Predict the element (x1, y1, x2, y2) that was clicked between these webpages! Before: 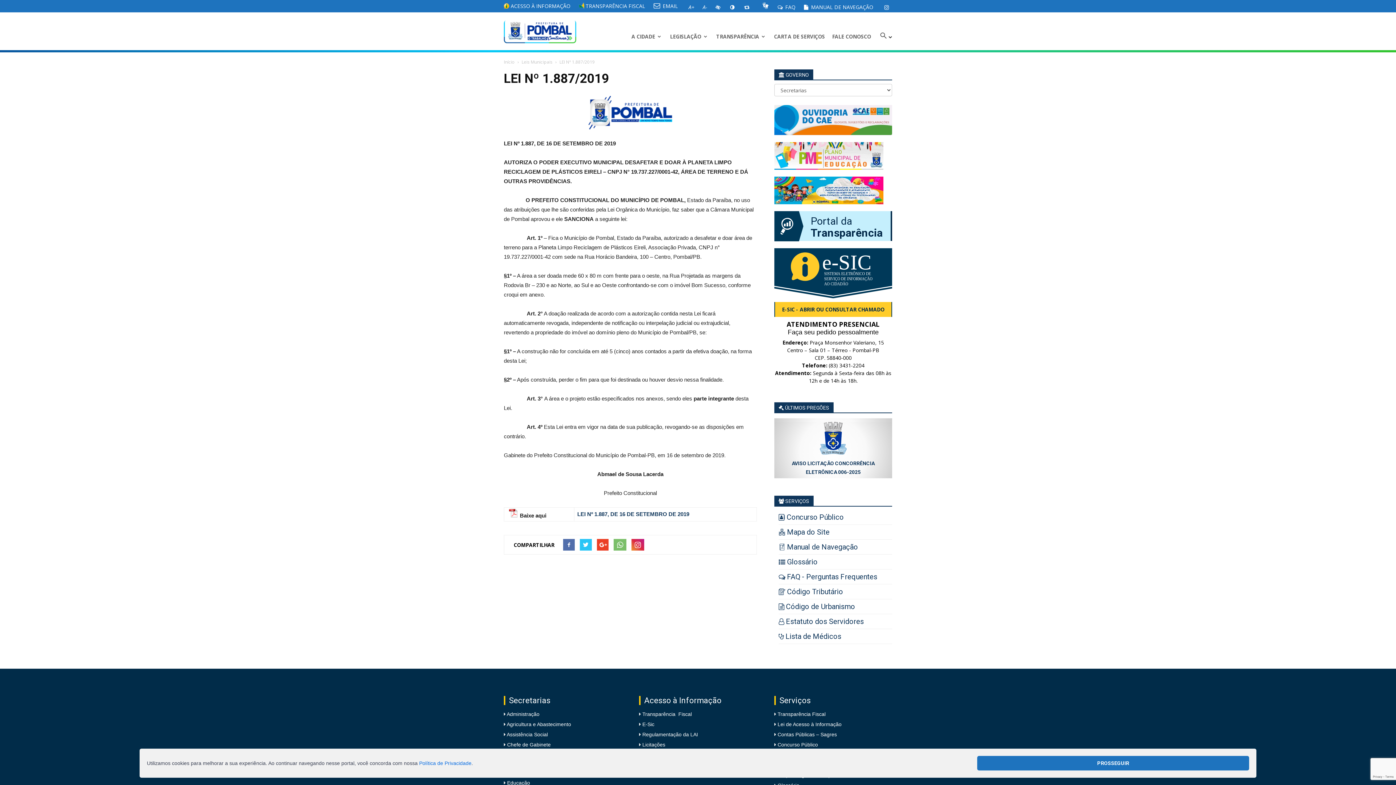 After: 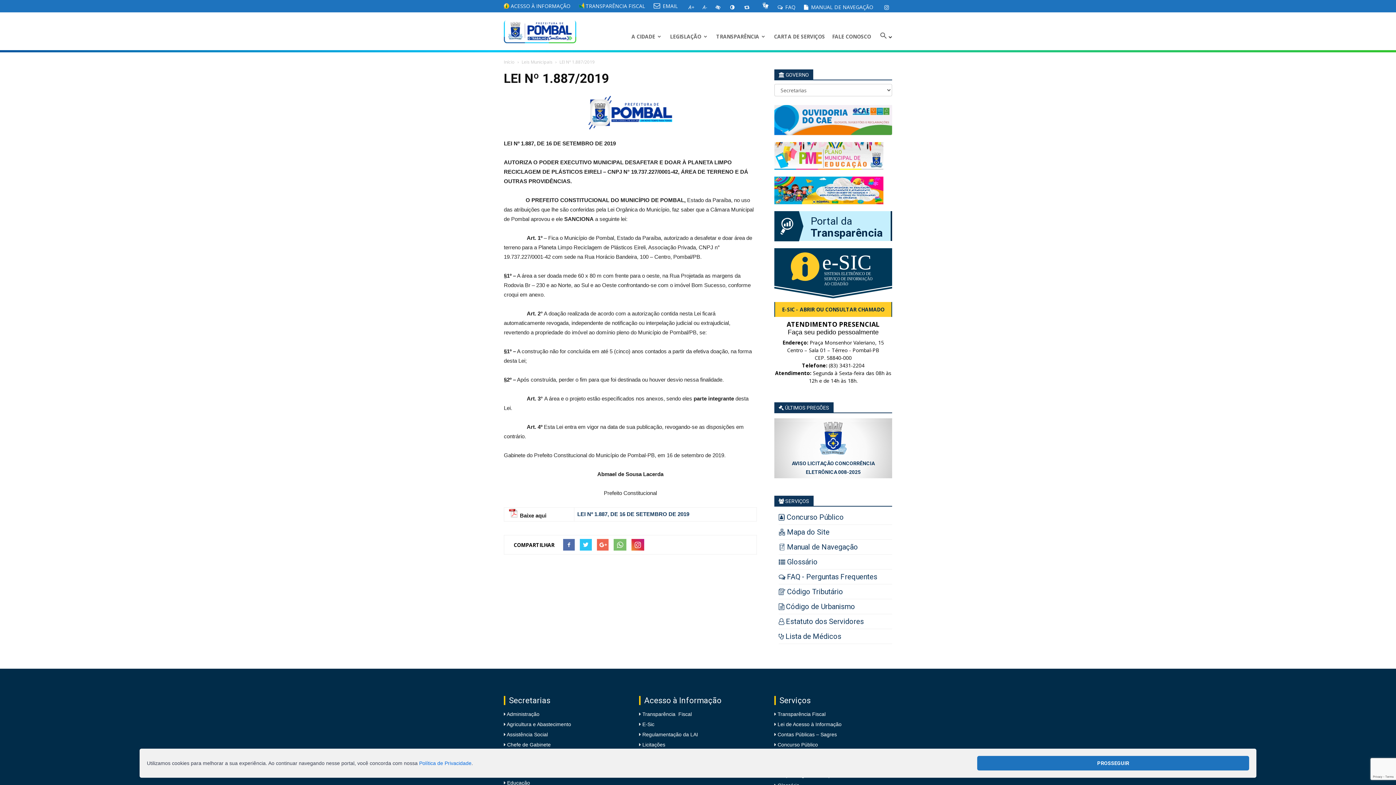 Action: bbox: (597, 539, 608, 550)